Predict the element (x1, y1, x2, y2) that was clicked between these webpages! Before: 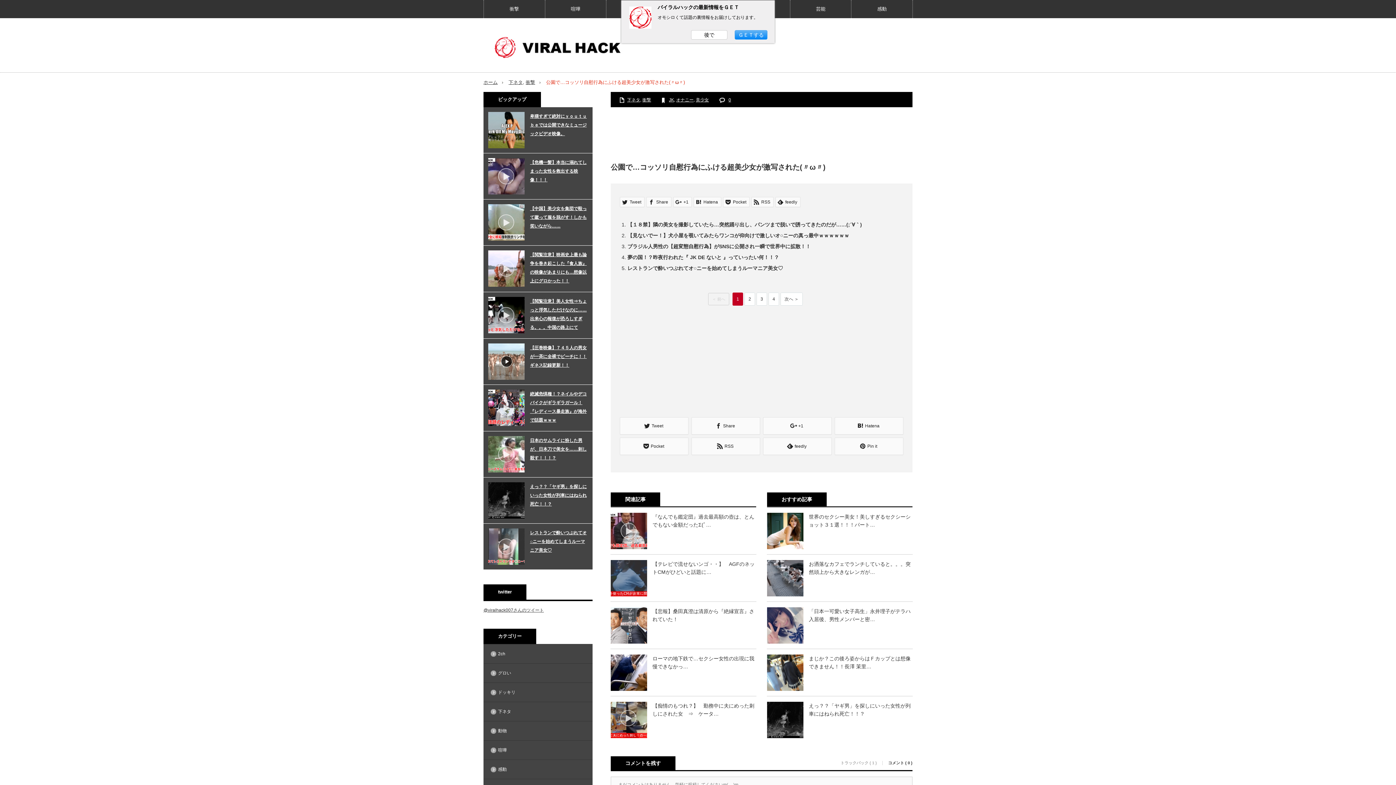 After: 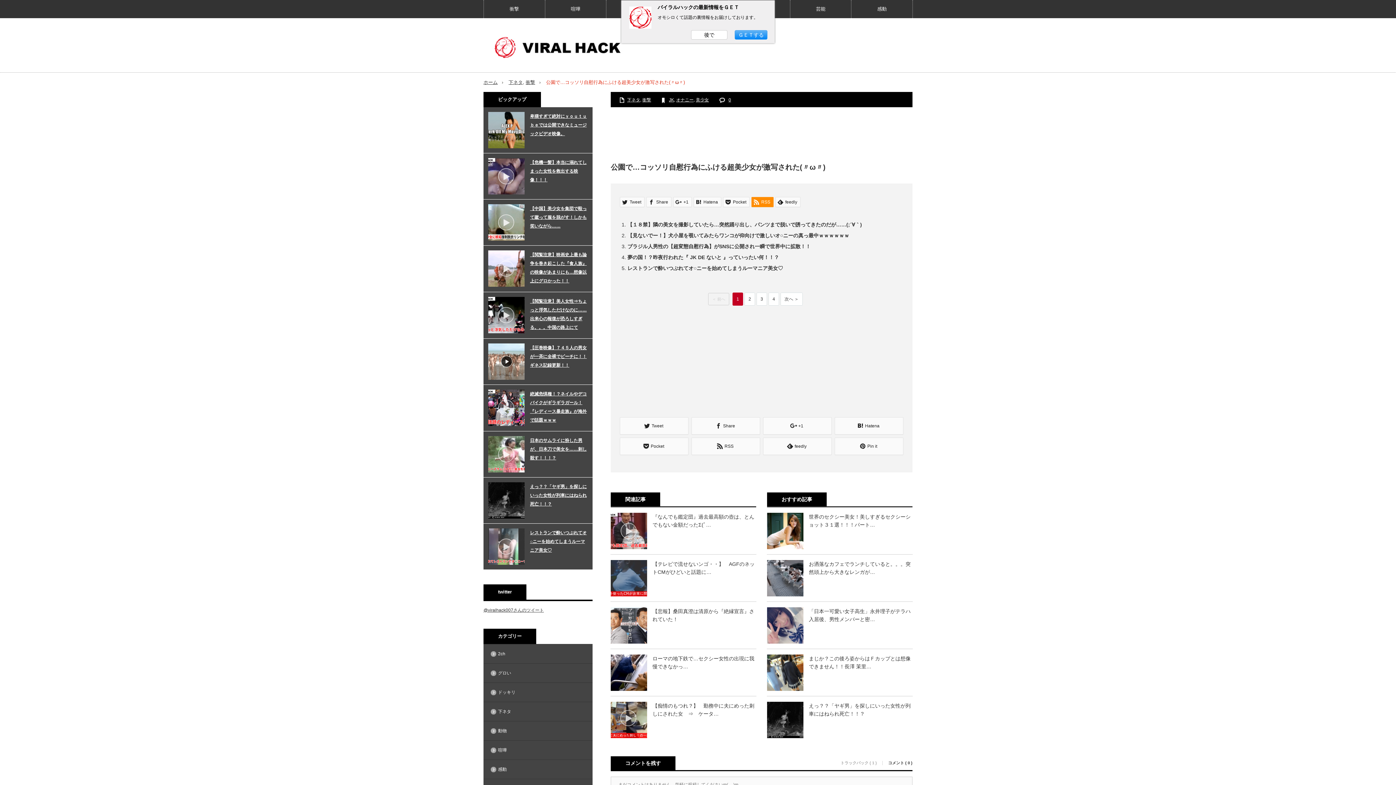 Action: bbox: (751, 197, 773, 207) label: RSS